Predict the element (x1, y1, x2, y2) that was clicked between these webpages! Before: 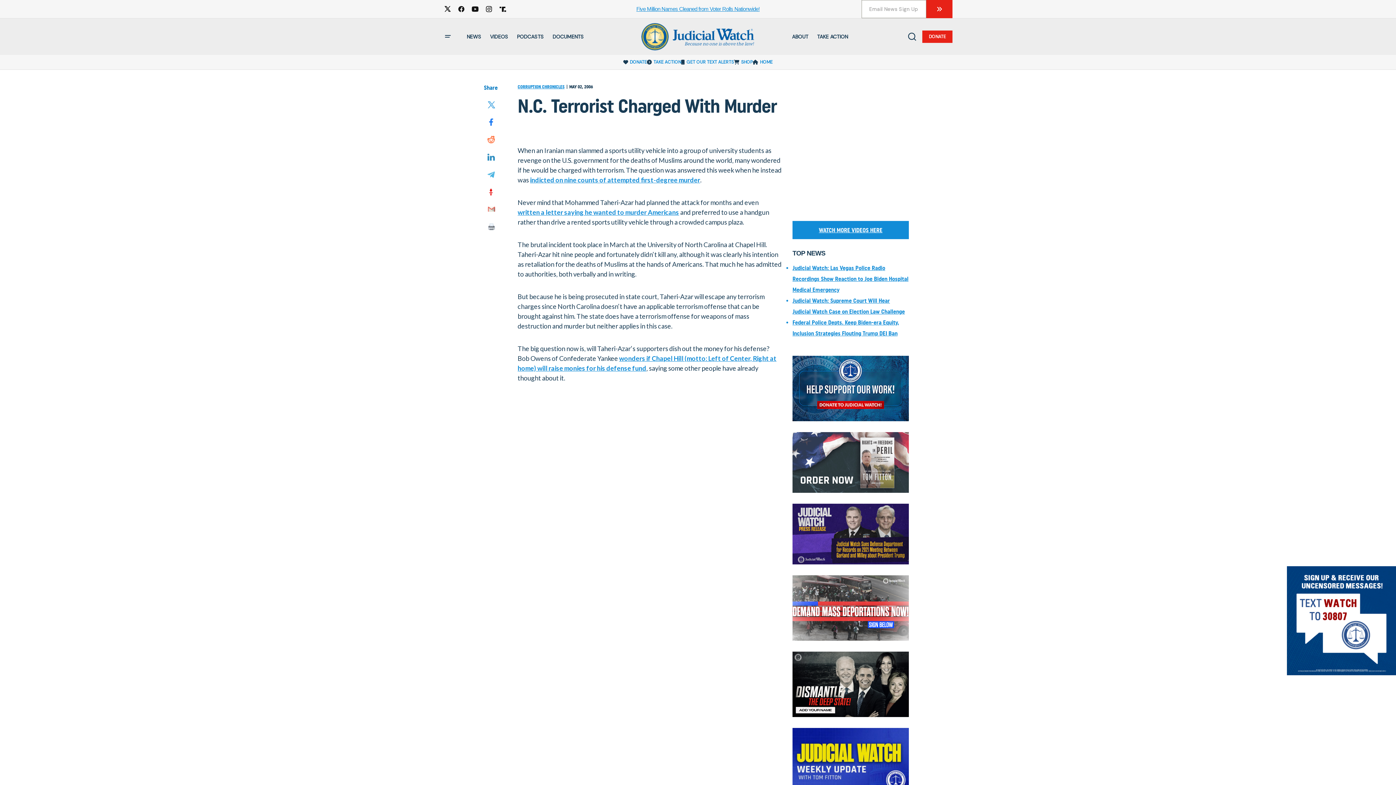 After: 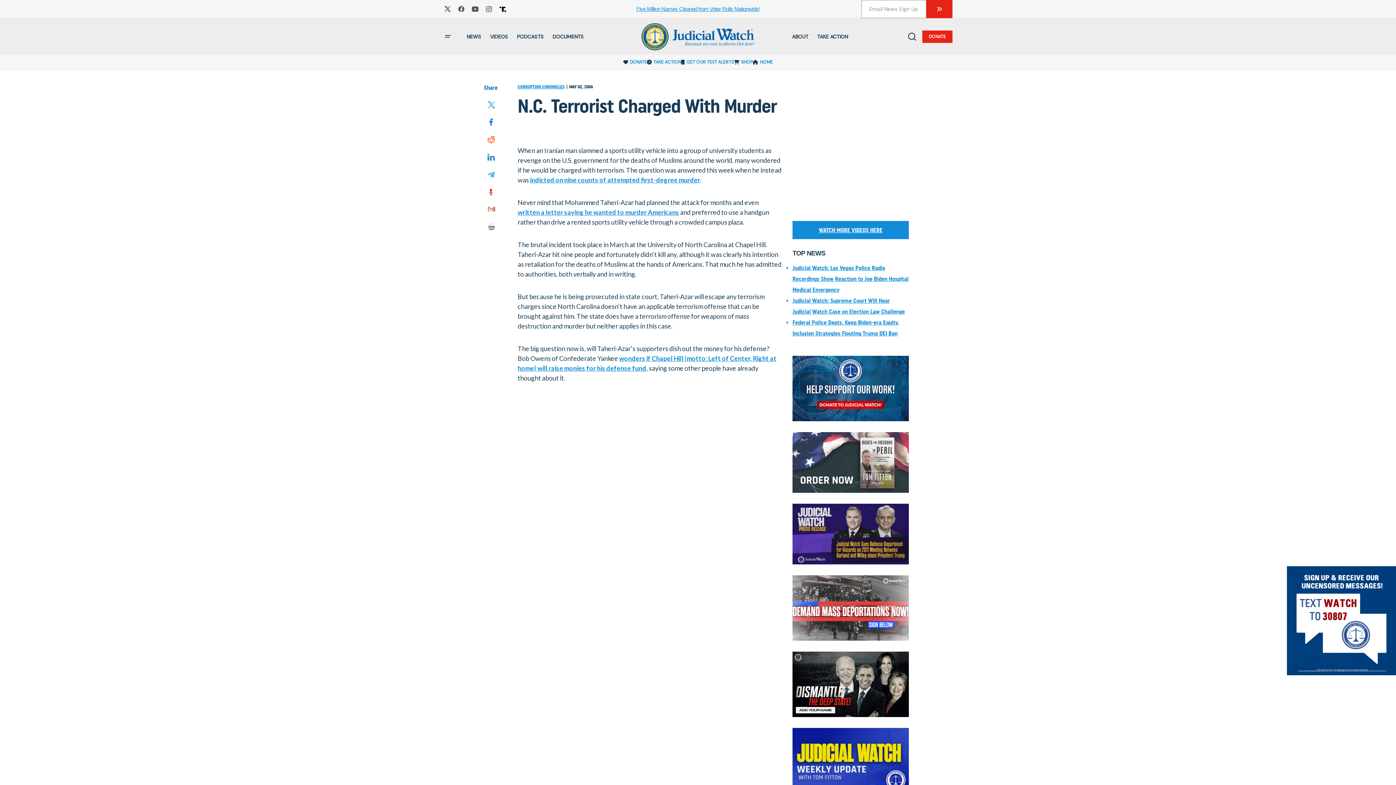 Action: bbox: (496, 2, 509, 16)